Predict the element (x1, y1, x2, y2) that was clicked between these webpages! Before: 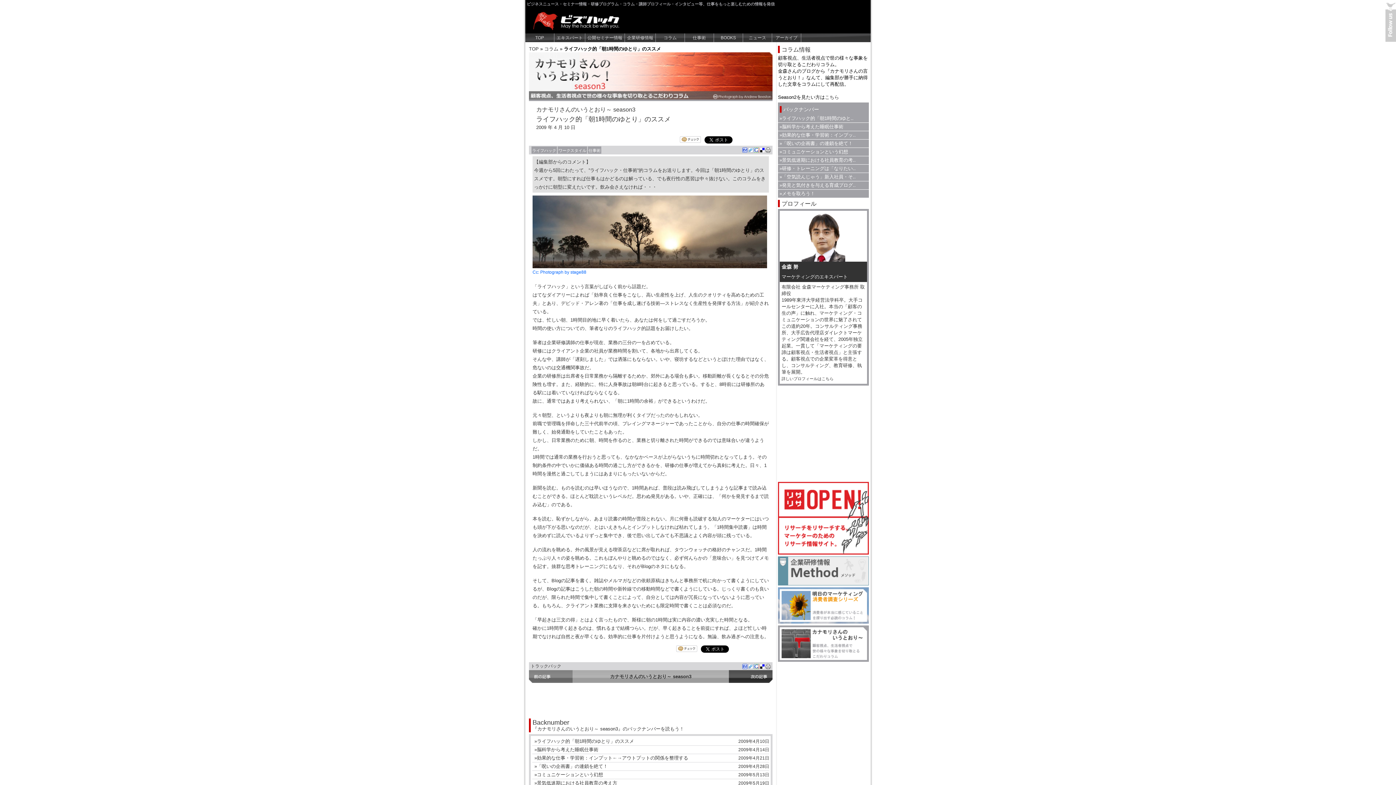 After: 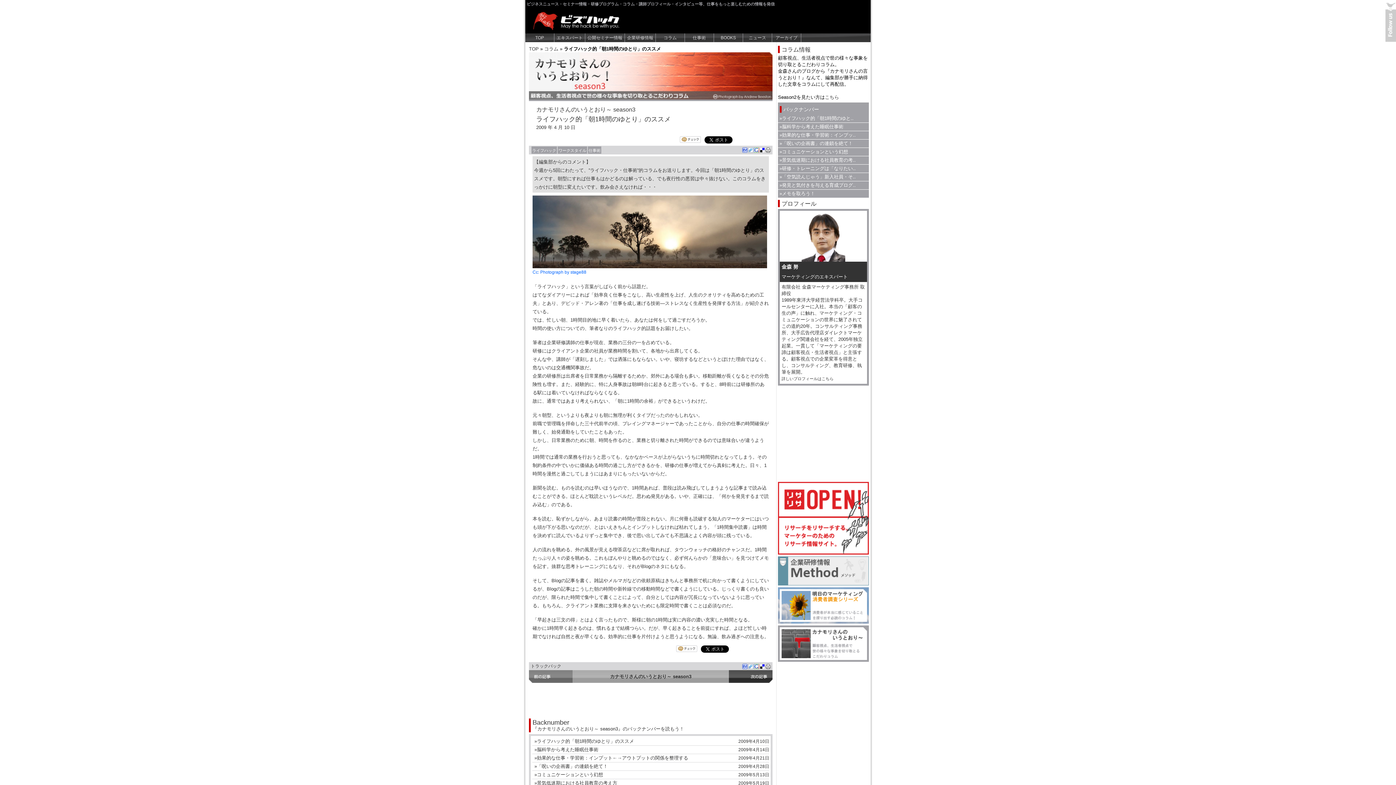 Action: bbox: (760, 669, 765, 669)